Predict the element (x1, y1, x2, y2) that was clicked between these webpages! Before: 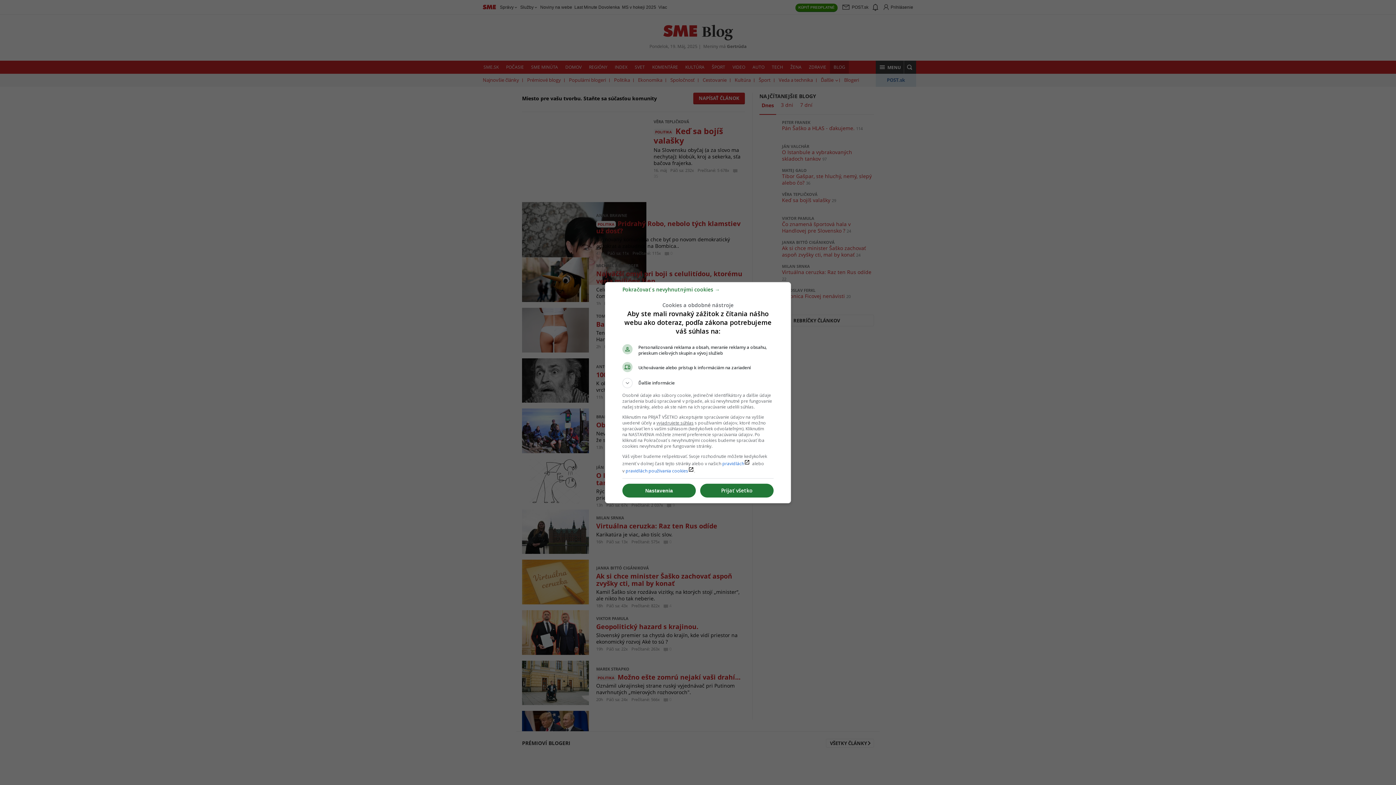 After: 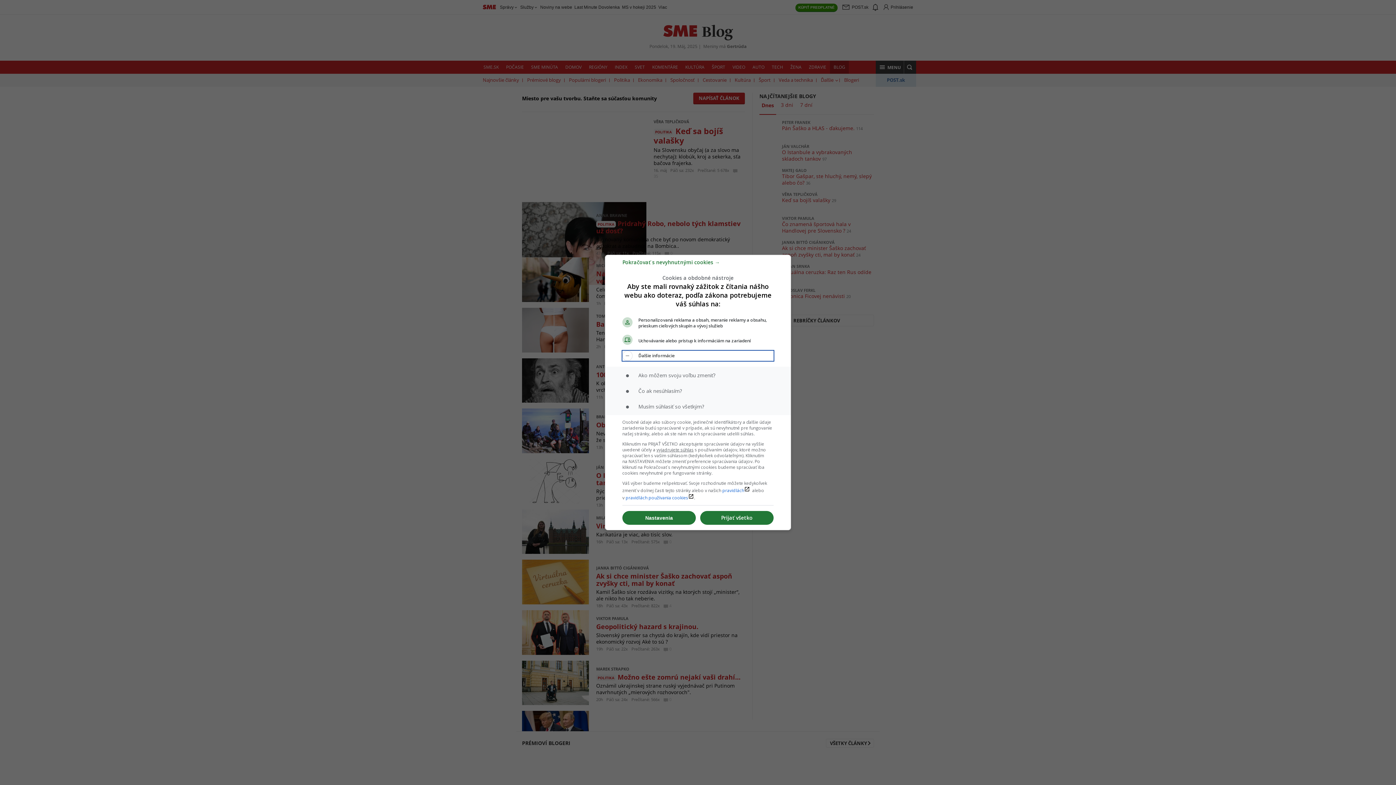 Action: bbox: (622, 378, 773, 388) label: Ďalšie informácie